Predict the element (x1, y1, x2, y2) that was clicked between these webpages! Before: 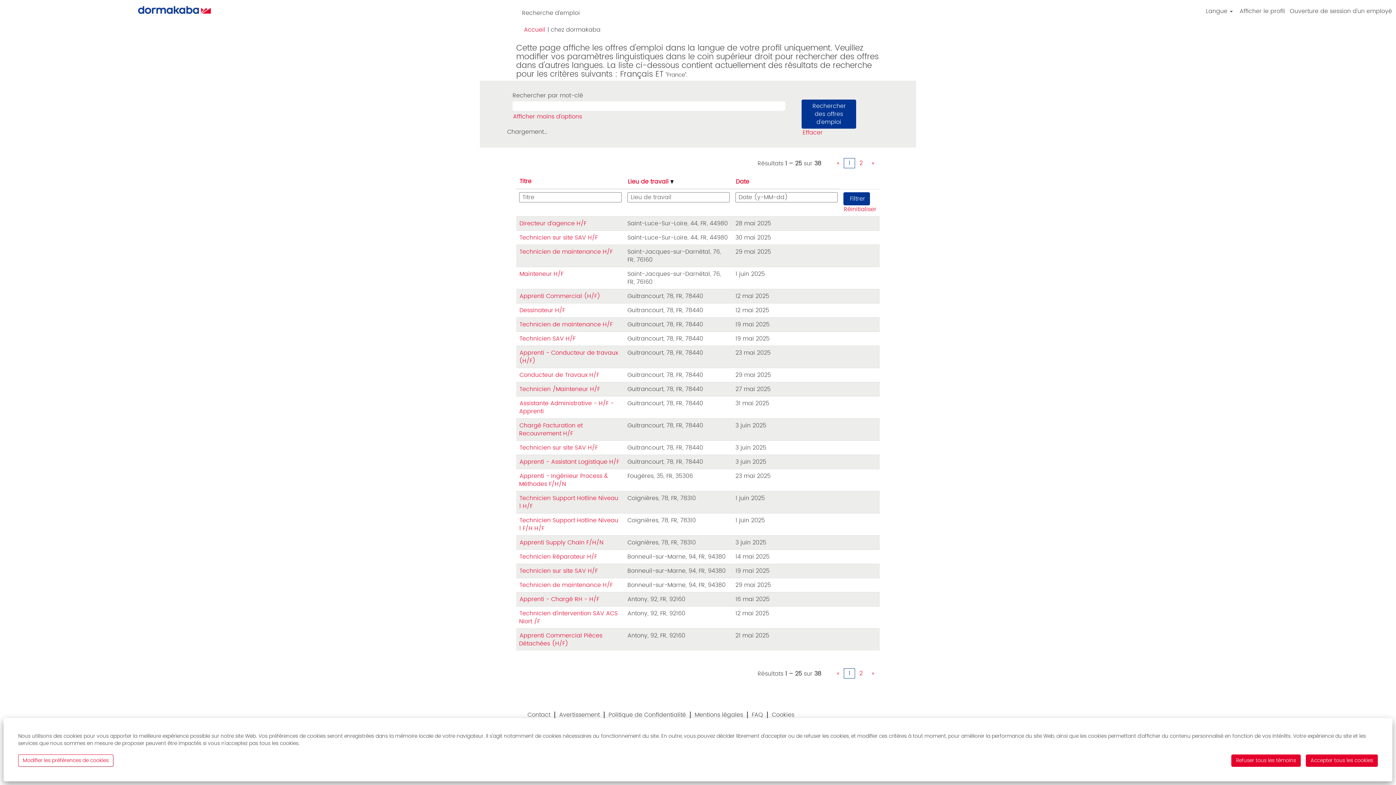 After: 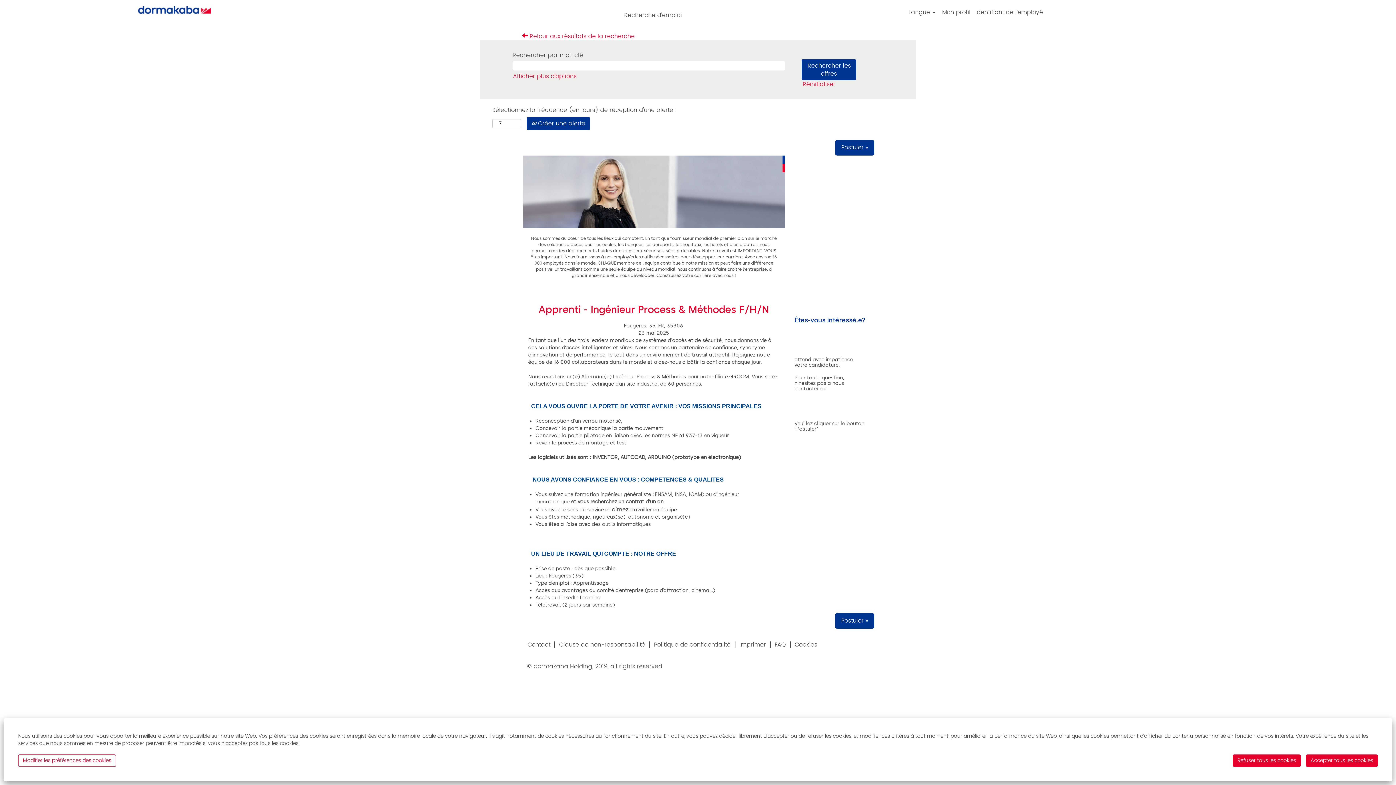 Action: bbox: (519, 471, 608, 489) label: Apprenti - Ingénieur Process & Méthodes F/H/N